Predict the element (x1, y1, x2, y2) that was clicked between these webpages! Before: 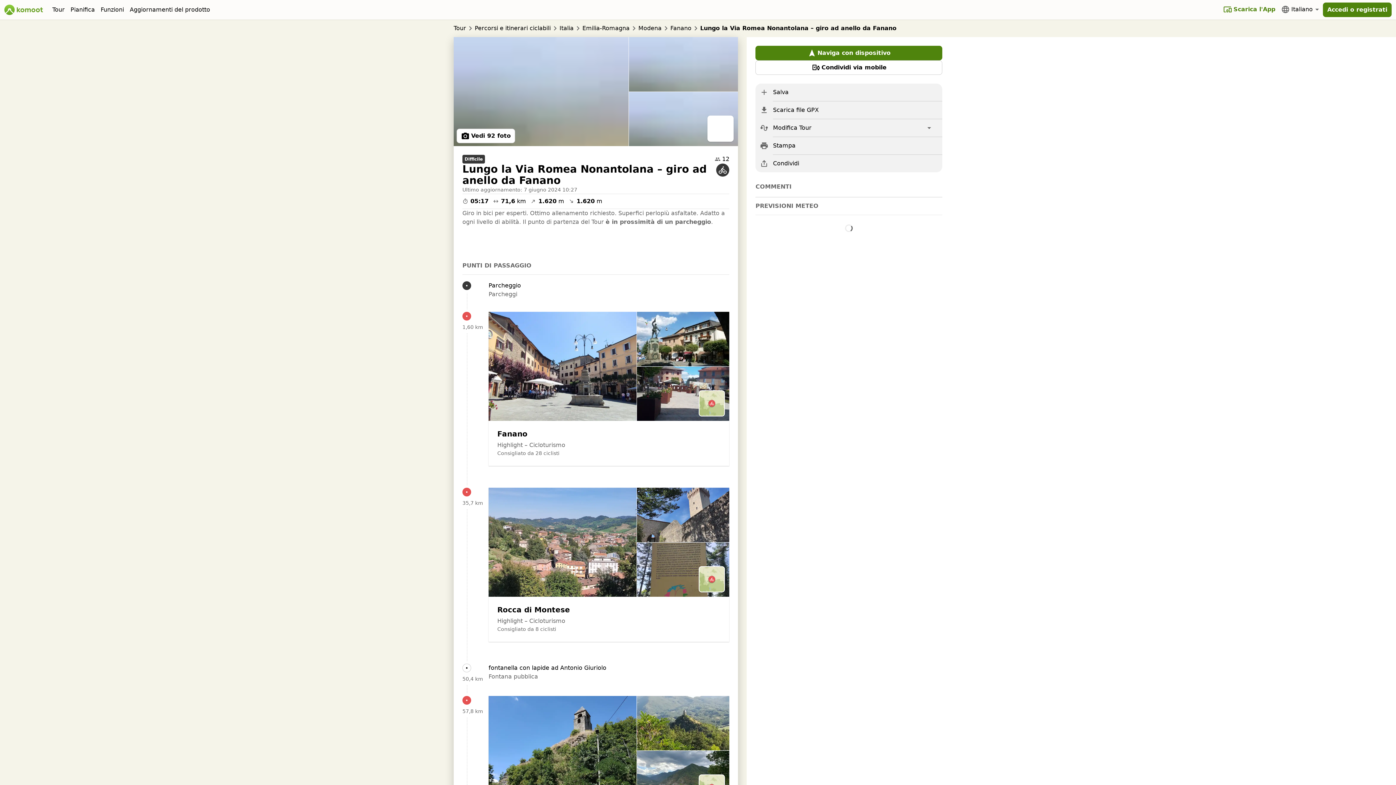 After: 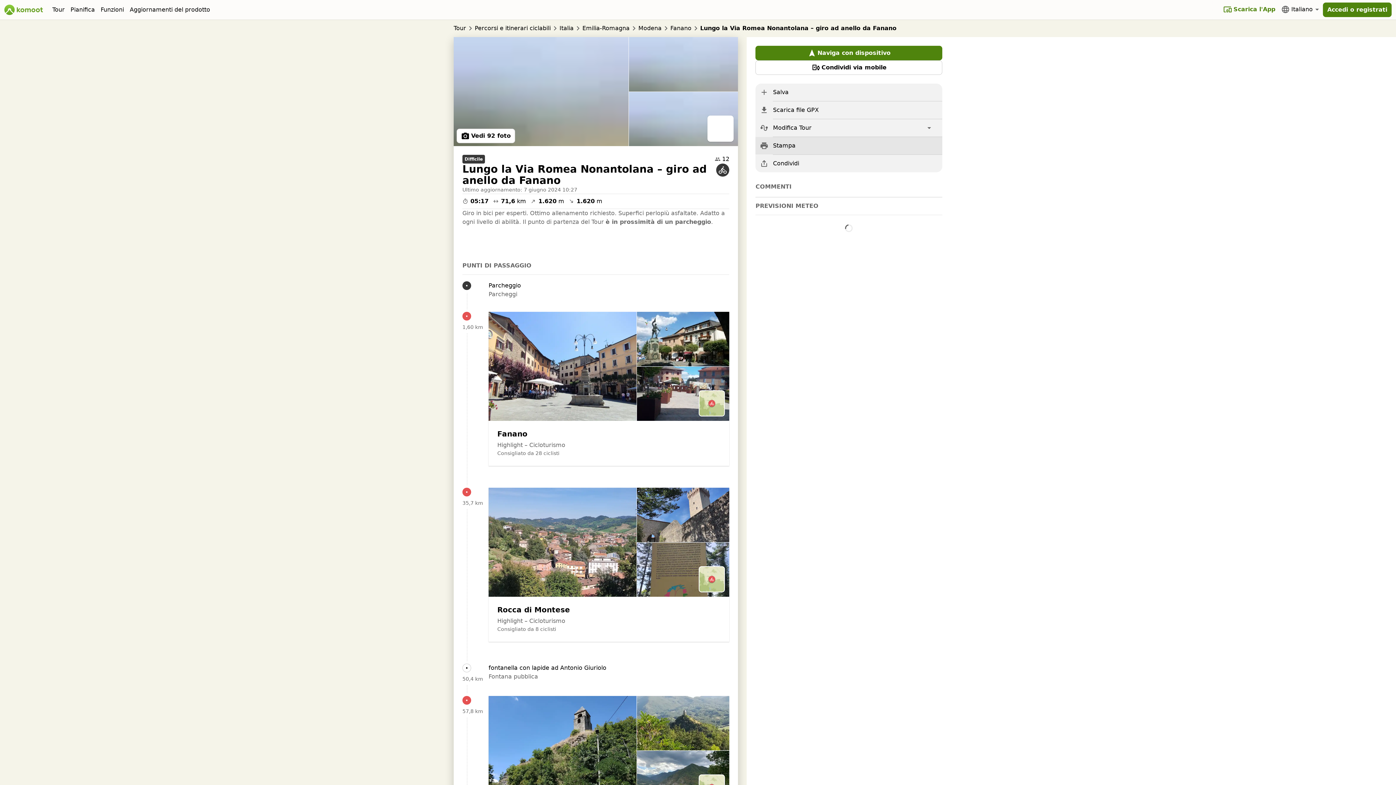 Action: bbox: (755, 137, 942, 154) label: Stampa